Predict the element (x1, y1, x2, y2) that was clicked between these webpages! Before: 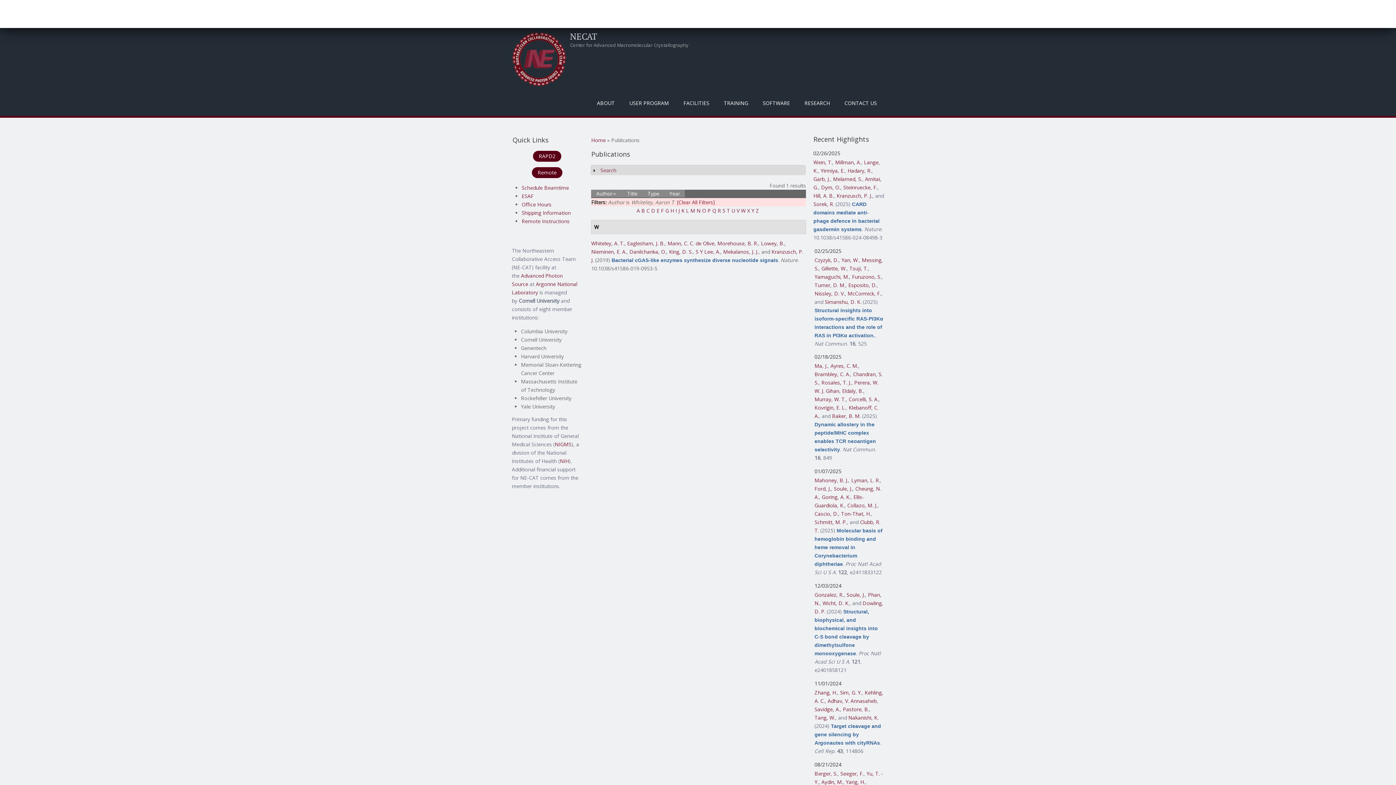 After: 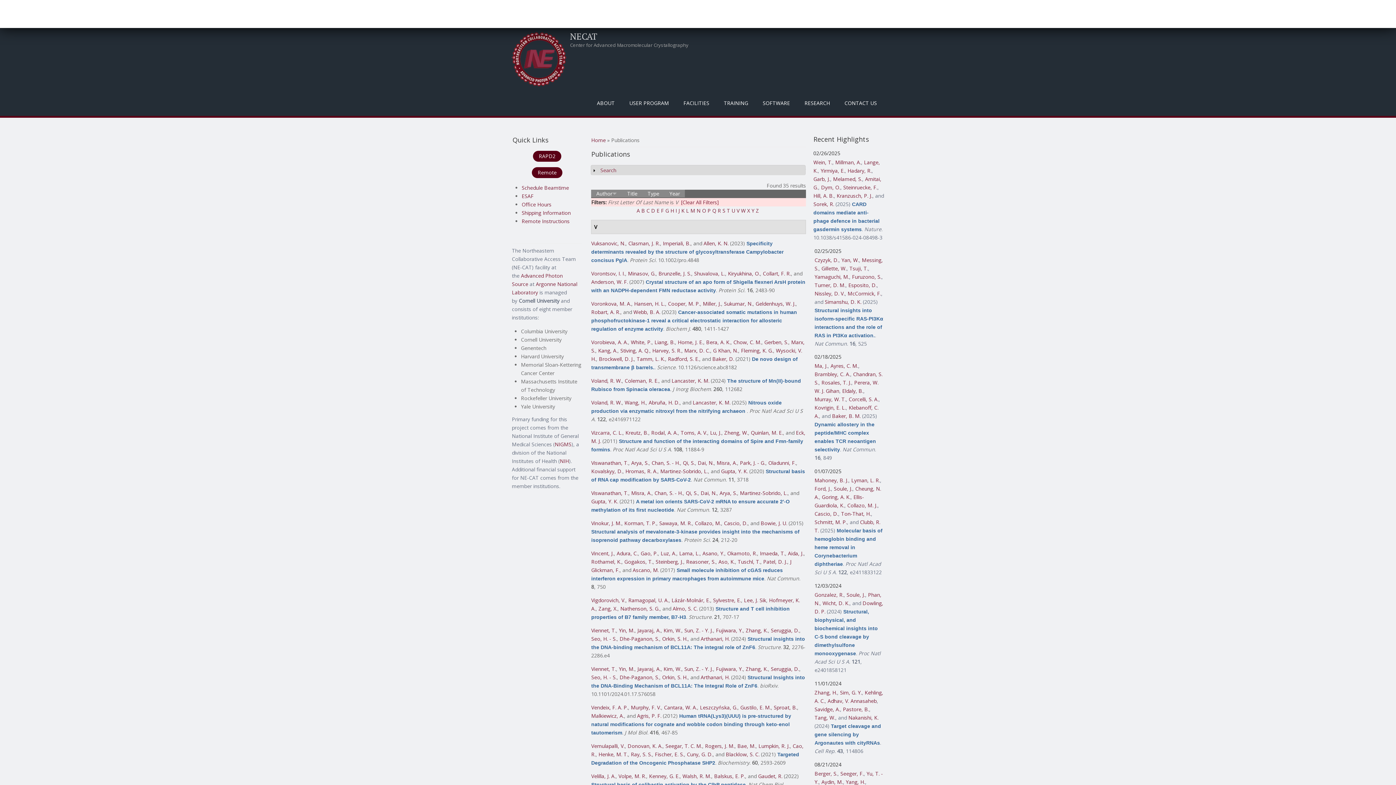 Action: bbox: (736, 207, 739, 214) label: V